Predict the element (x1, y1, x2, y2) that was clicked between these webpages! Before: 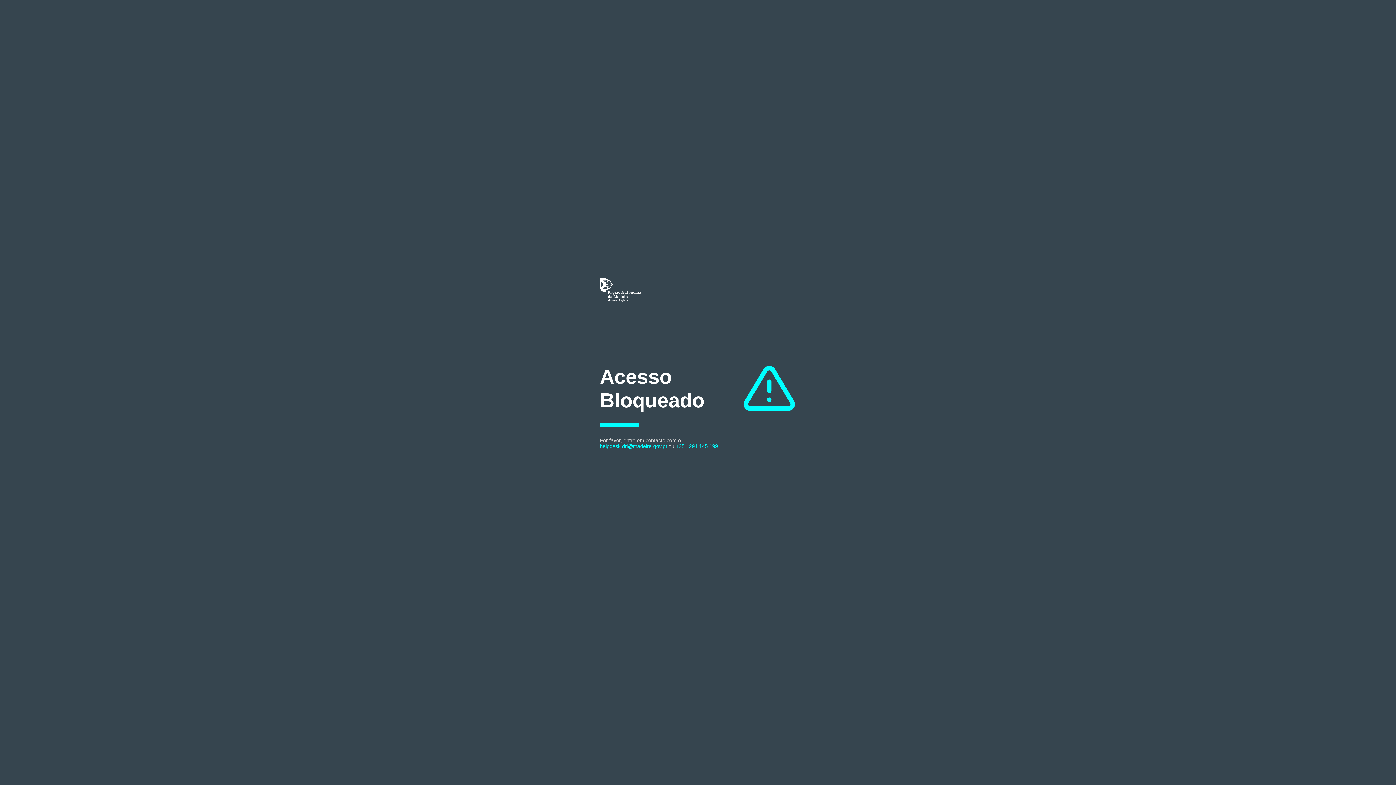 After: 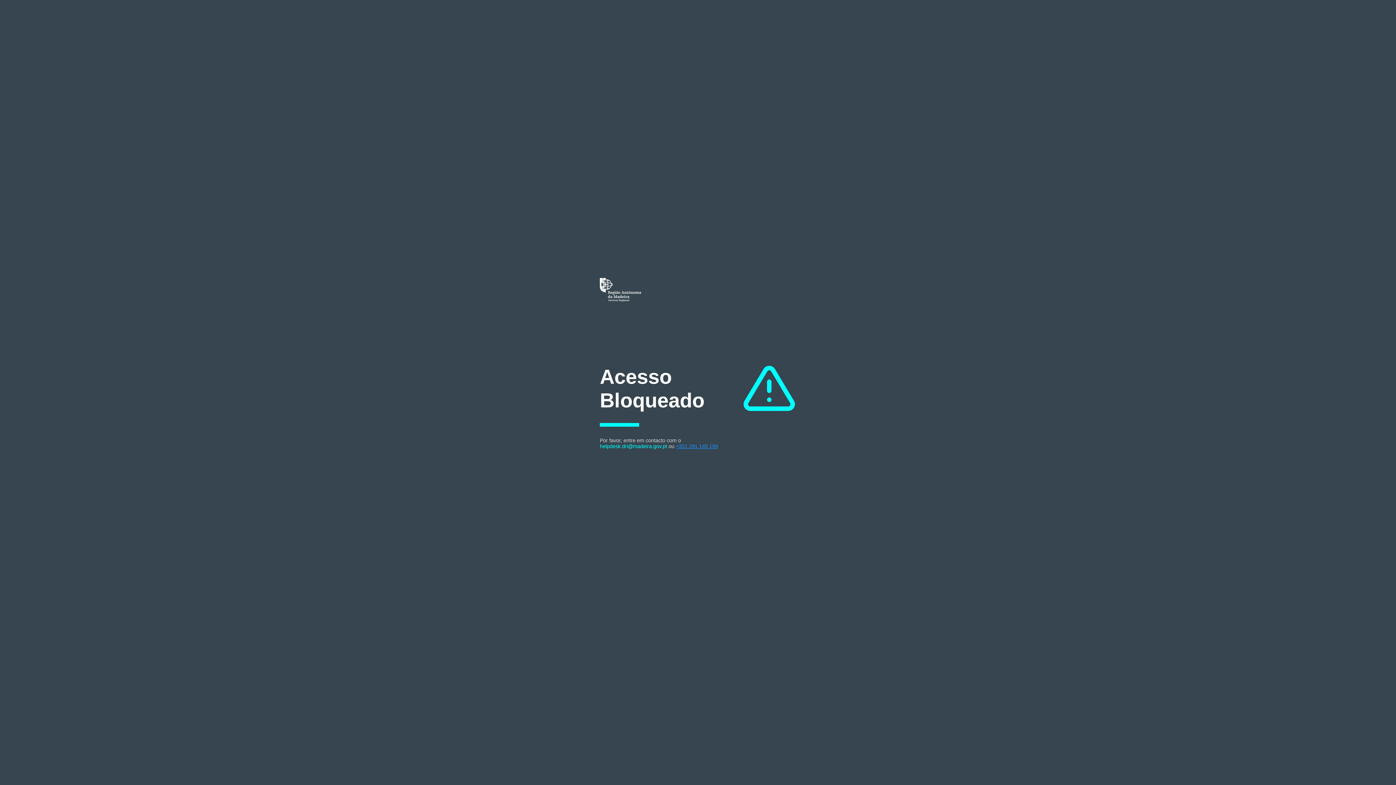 Action: bbox: (676, 443, 718, 449) label: +351 291 145 199